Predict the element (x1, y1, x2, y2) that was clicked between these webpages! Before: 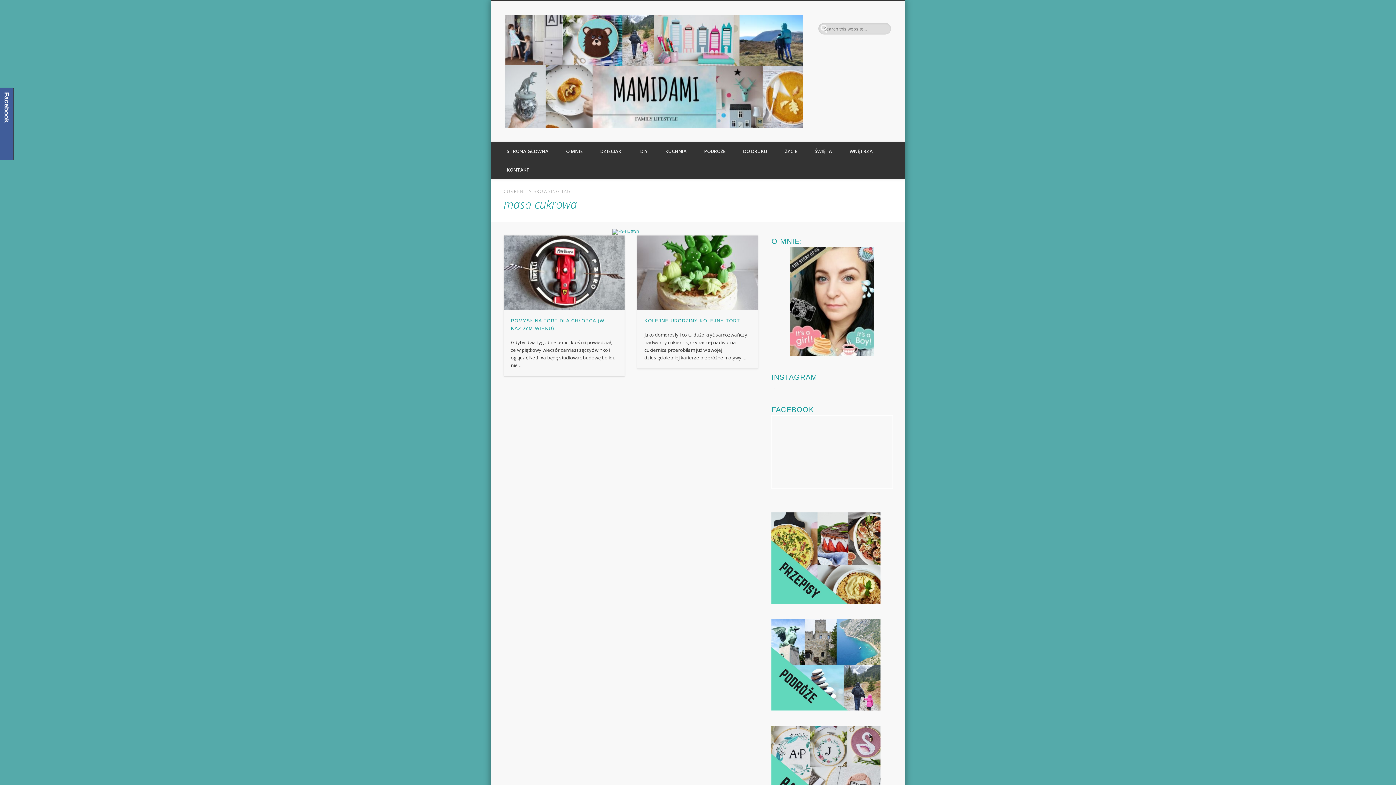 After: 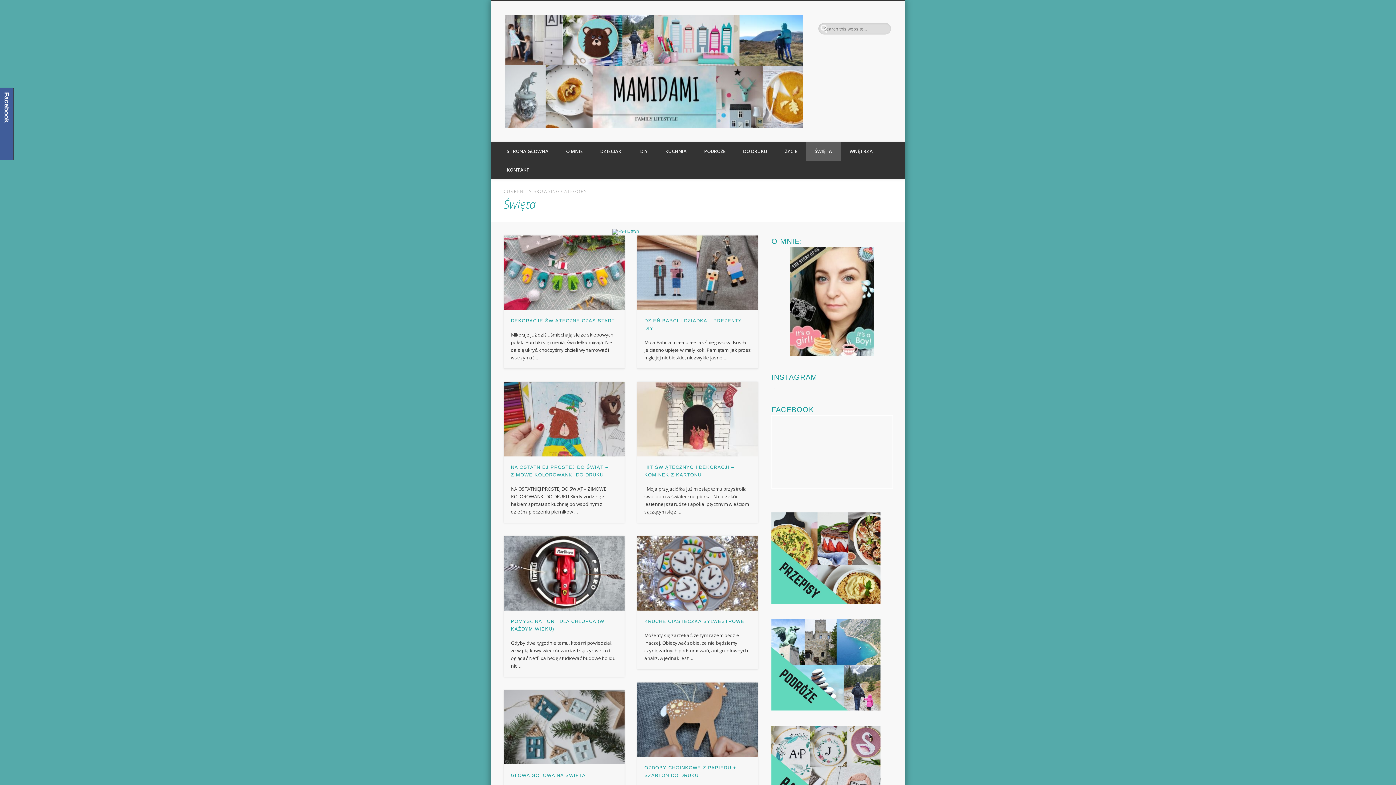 Action: bbox: (806, 142, 841, 160) label: ŚWIĘTA